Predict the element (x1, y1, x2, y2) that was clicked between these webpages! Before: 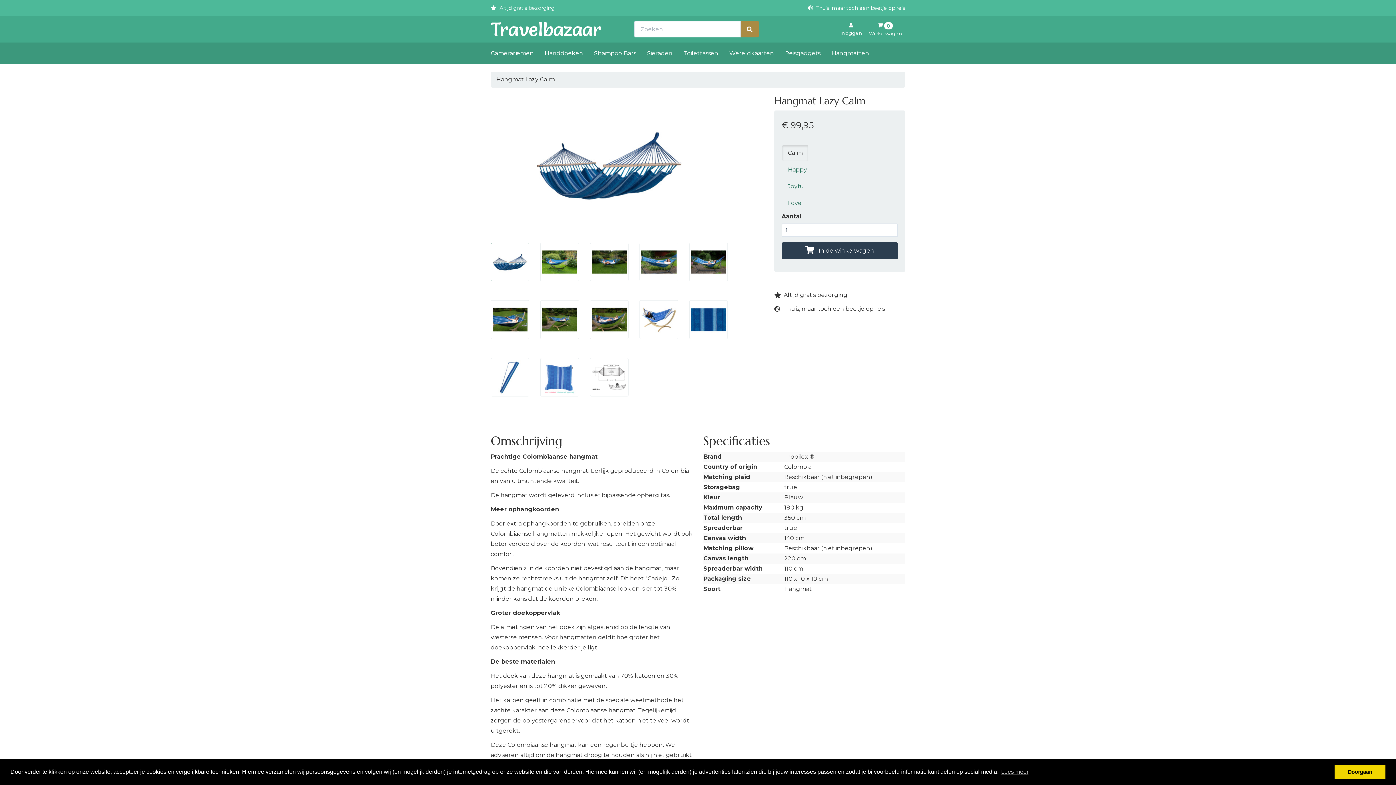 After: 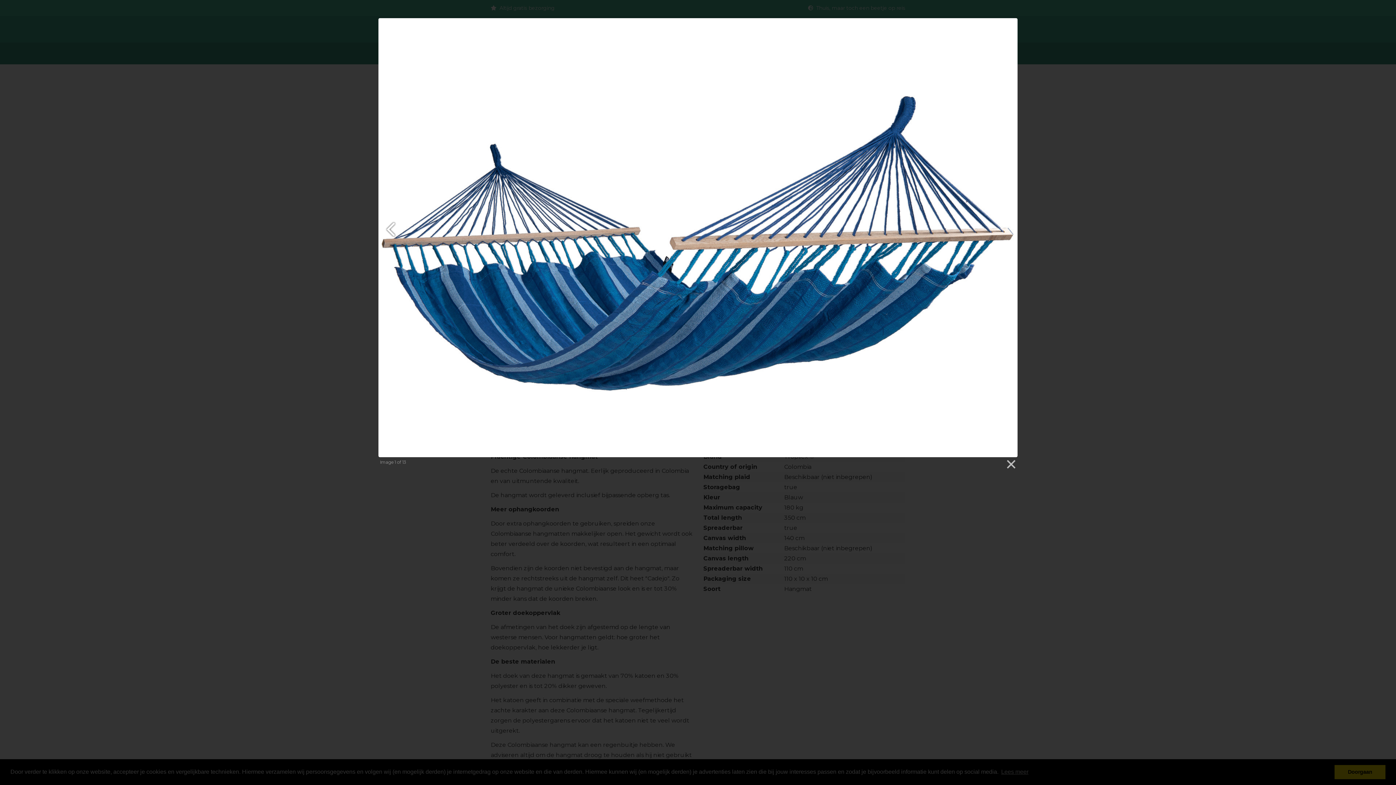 Action: bbox: (490, 242, 529, 281)